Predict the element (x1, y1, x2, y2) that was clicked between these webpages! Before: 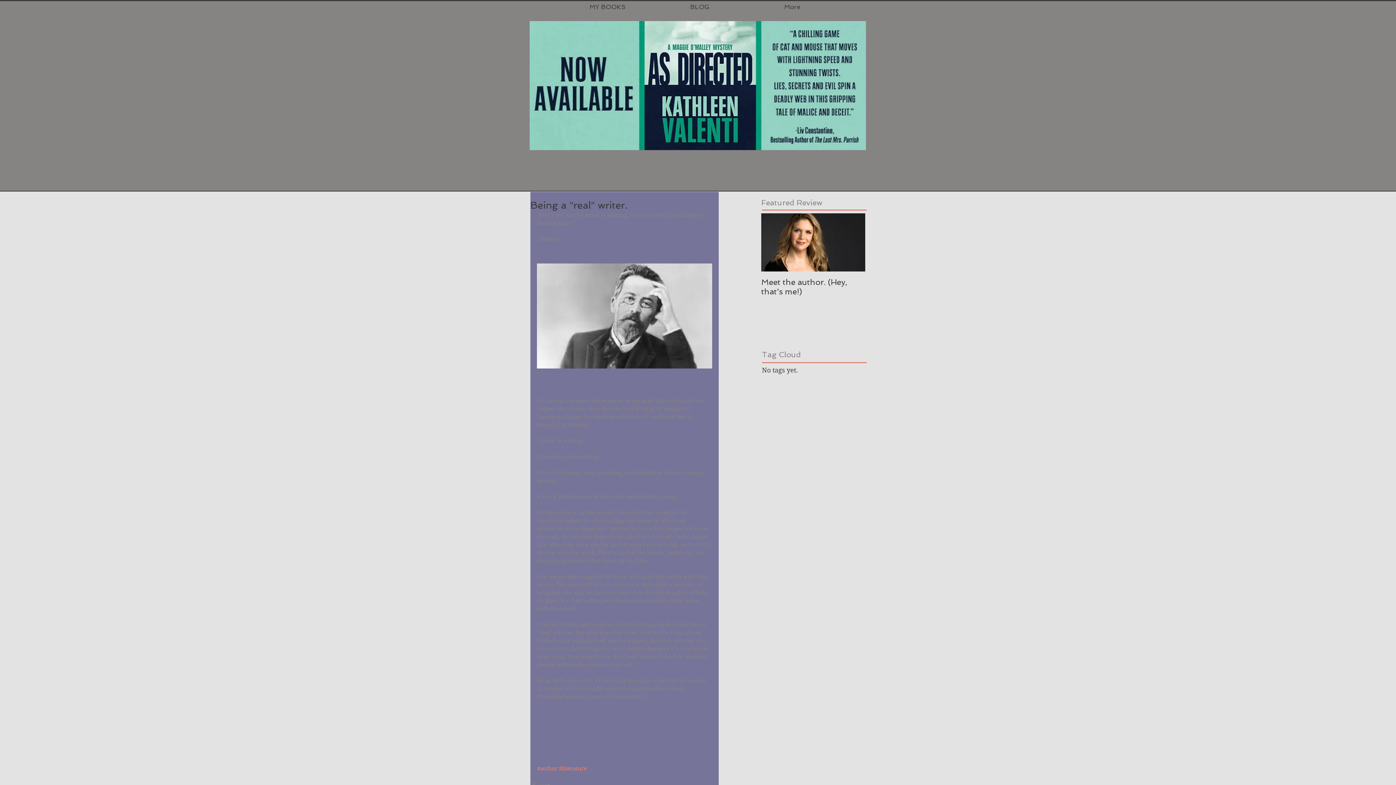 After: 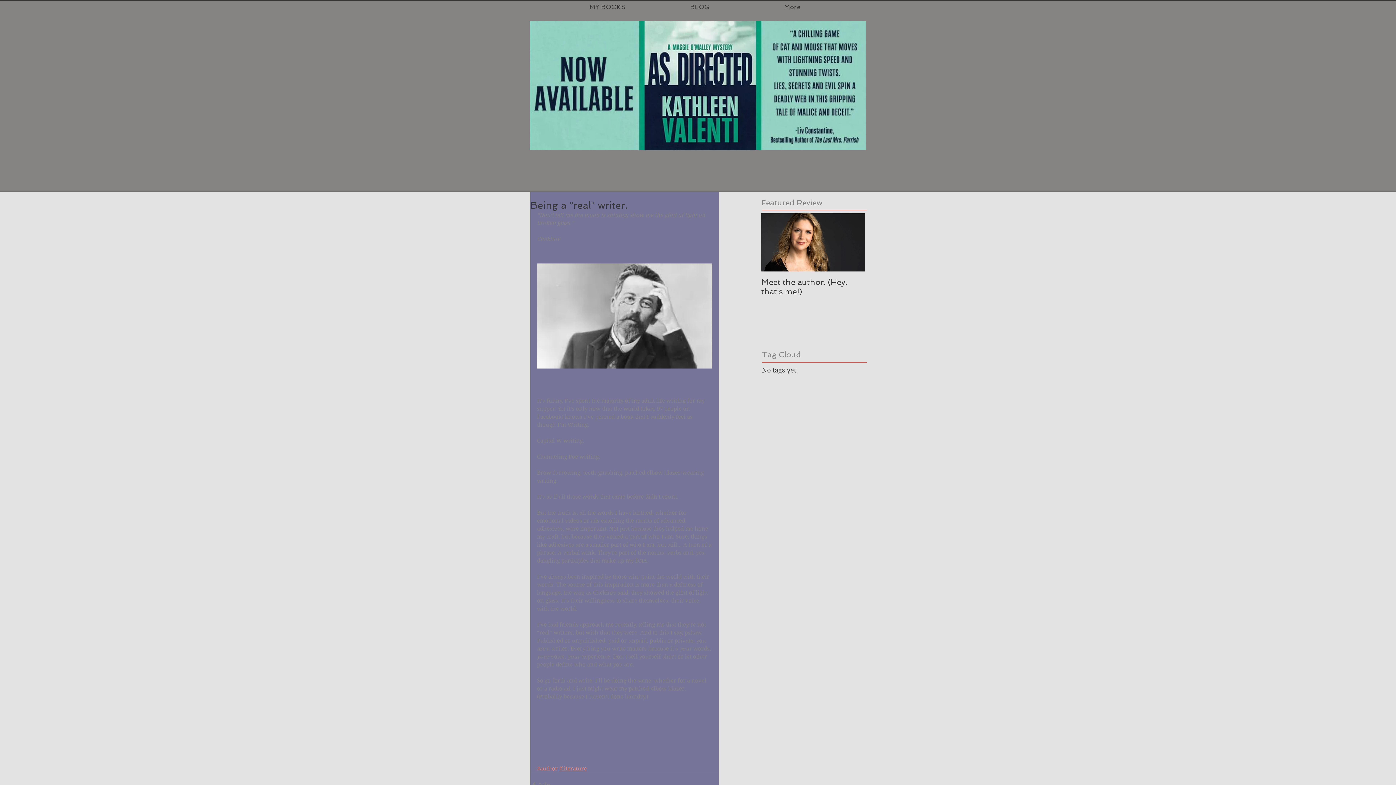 Action: label: #literature bbox: (559, 765, 586, 772)